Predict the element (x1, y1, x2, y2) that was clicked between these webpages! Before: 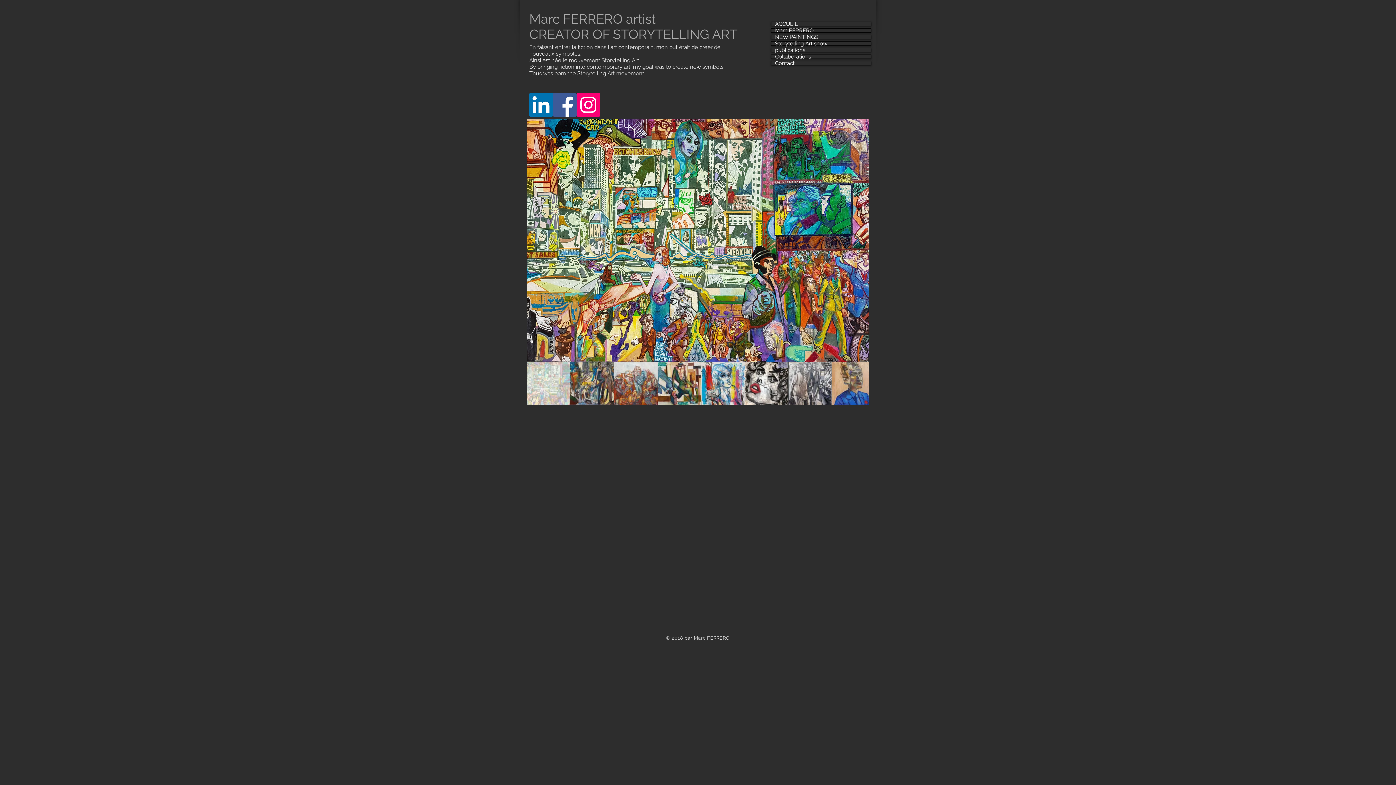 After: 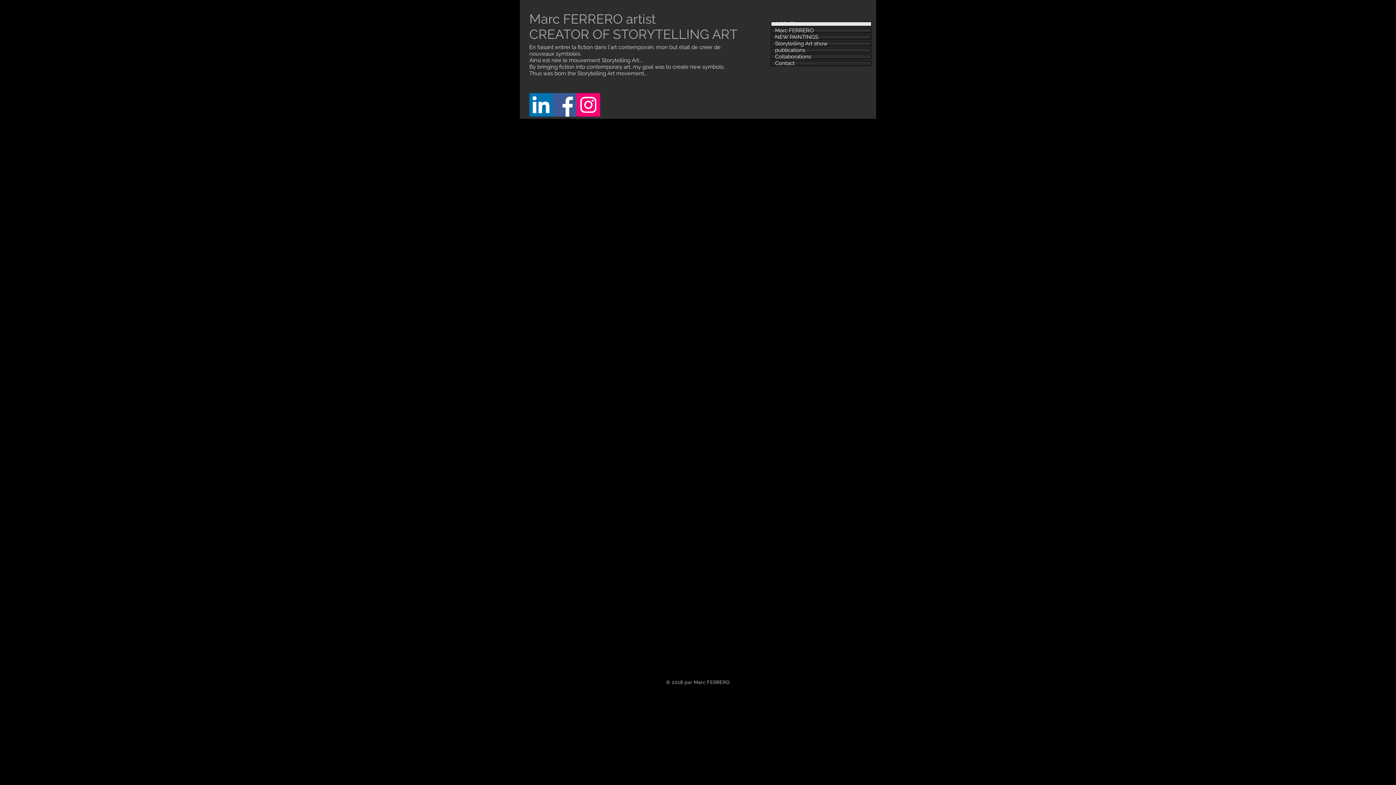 Action: label: Marc bbox: (529, 11, 560, 26)